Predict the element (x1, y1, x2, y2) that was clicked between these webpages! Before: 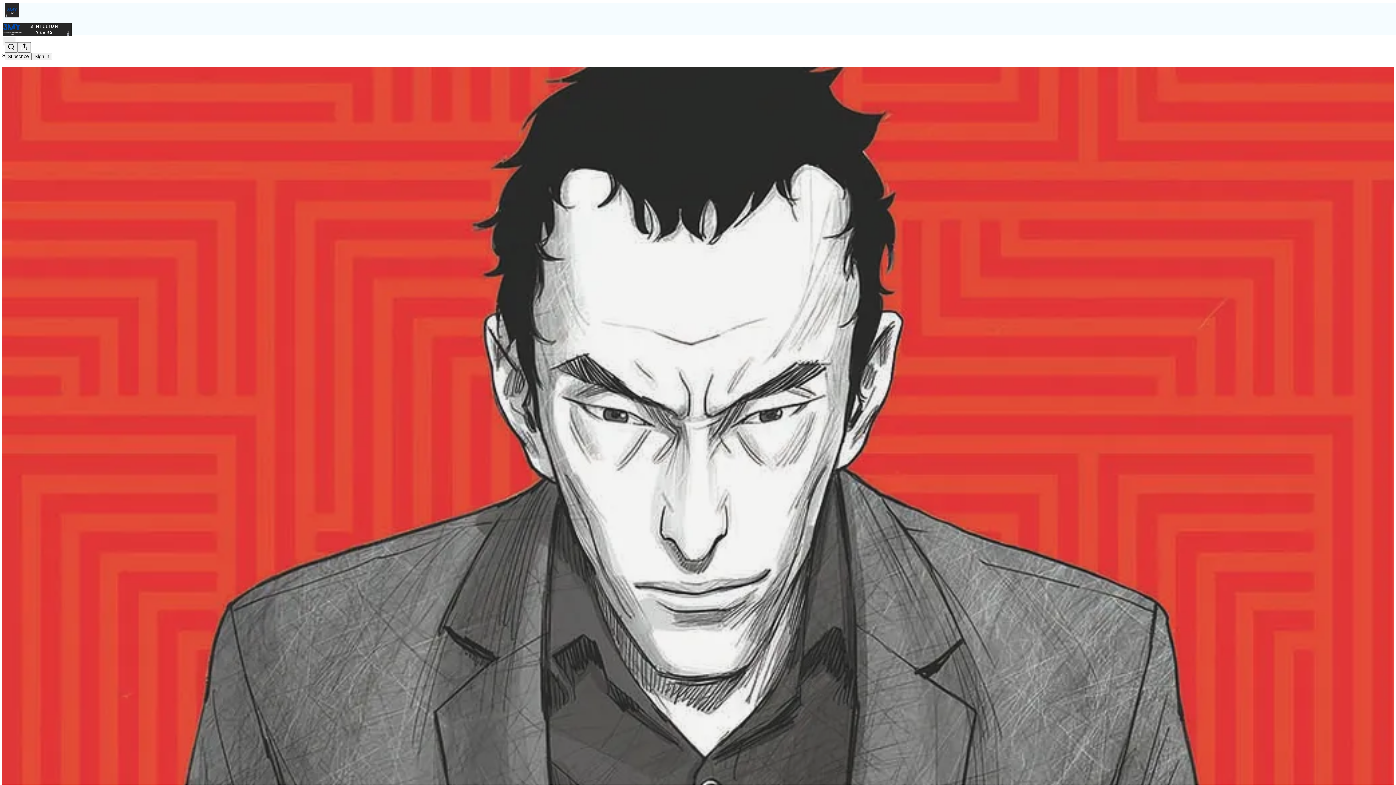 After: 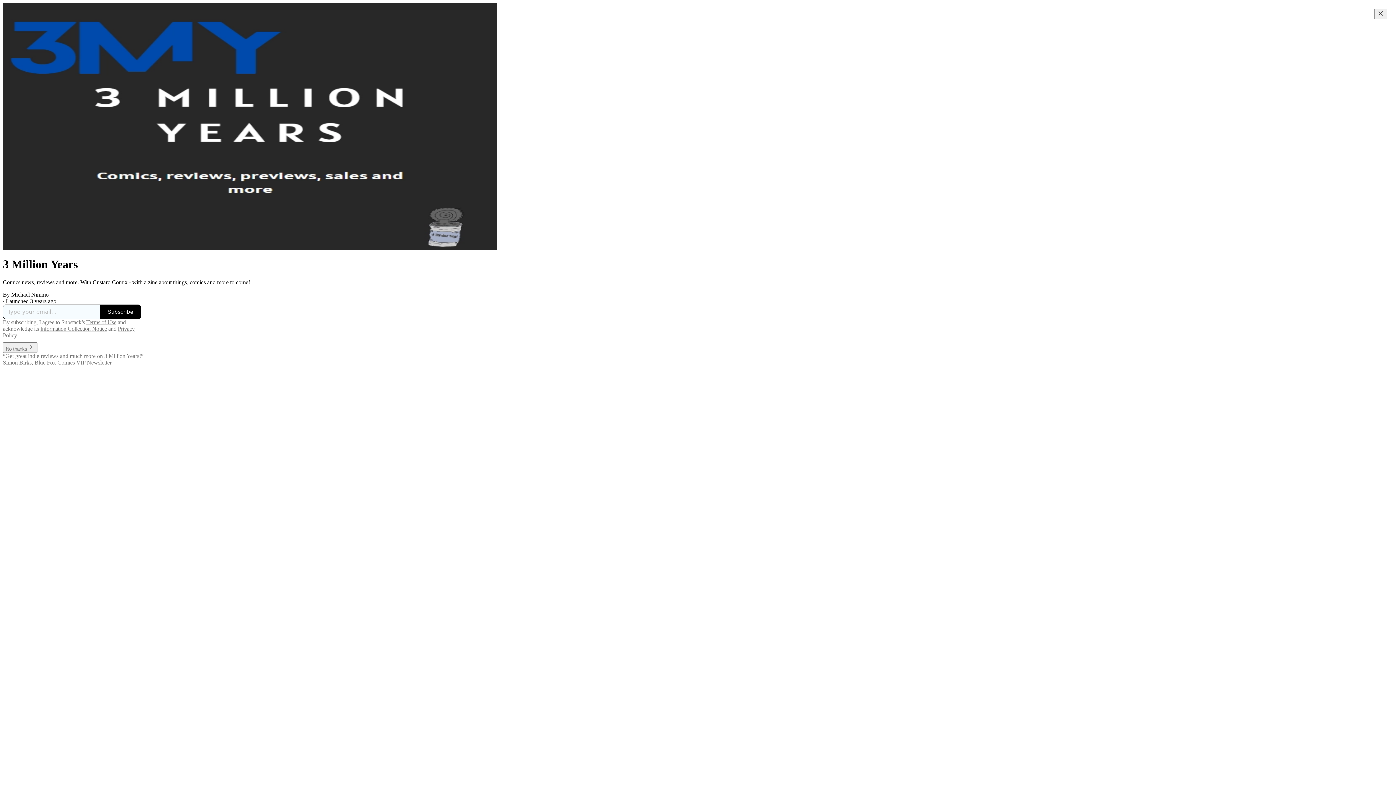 Action: bbox: (2, 23, 1399, 36)